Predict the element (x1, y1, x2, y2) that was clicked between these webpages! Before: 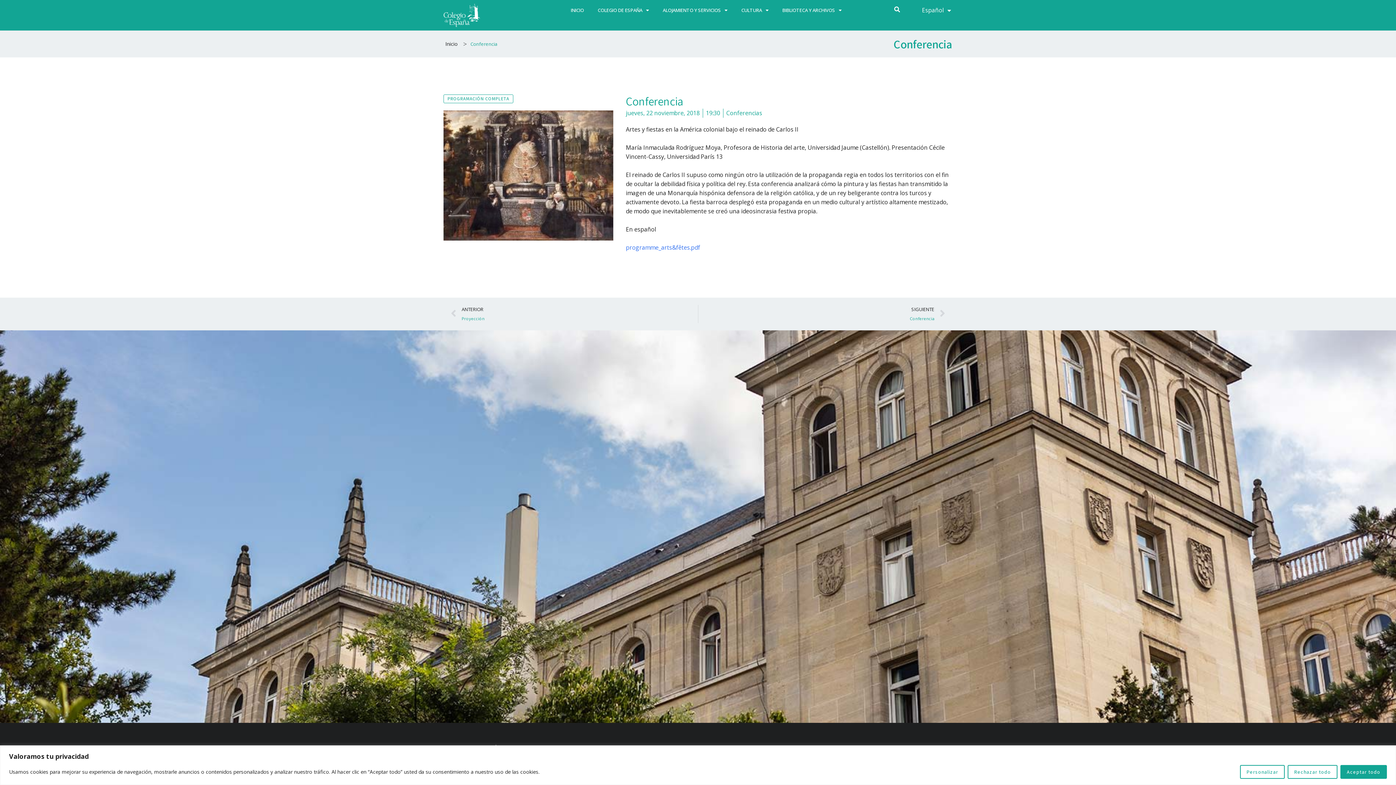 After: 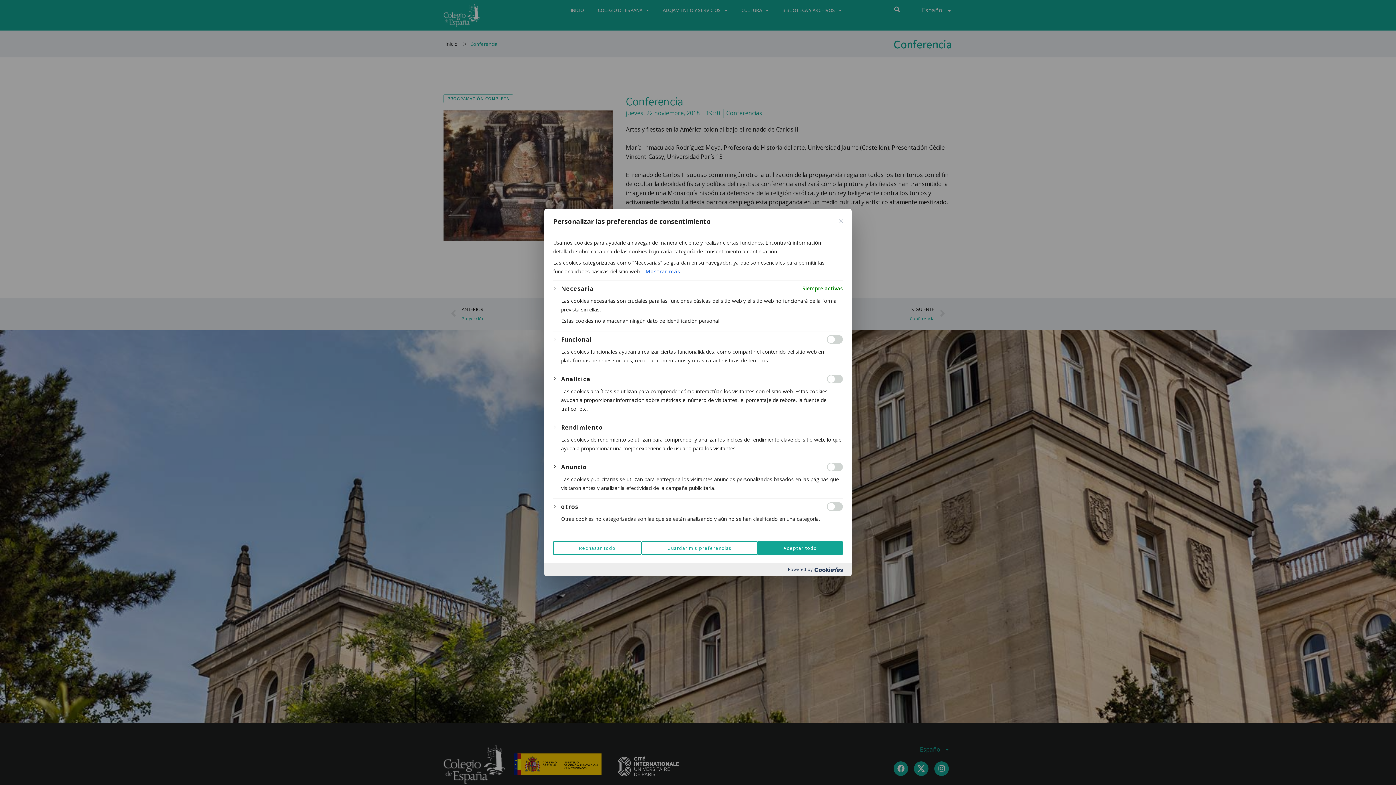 Action: bbox: (1240, 765, 1285, 779) label: Personalizar